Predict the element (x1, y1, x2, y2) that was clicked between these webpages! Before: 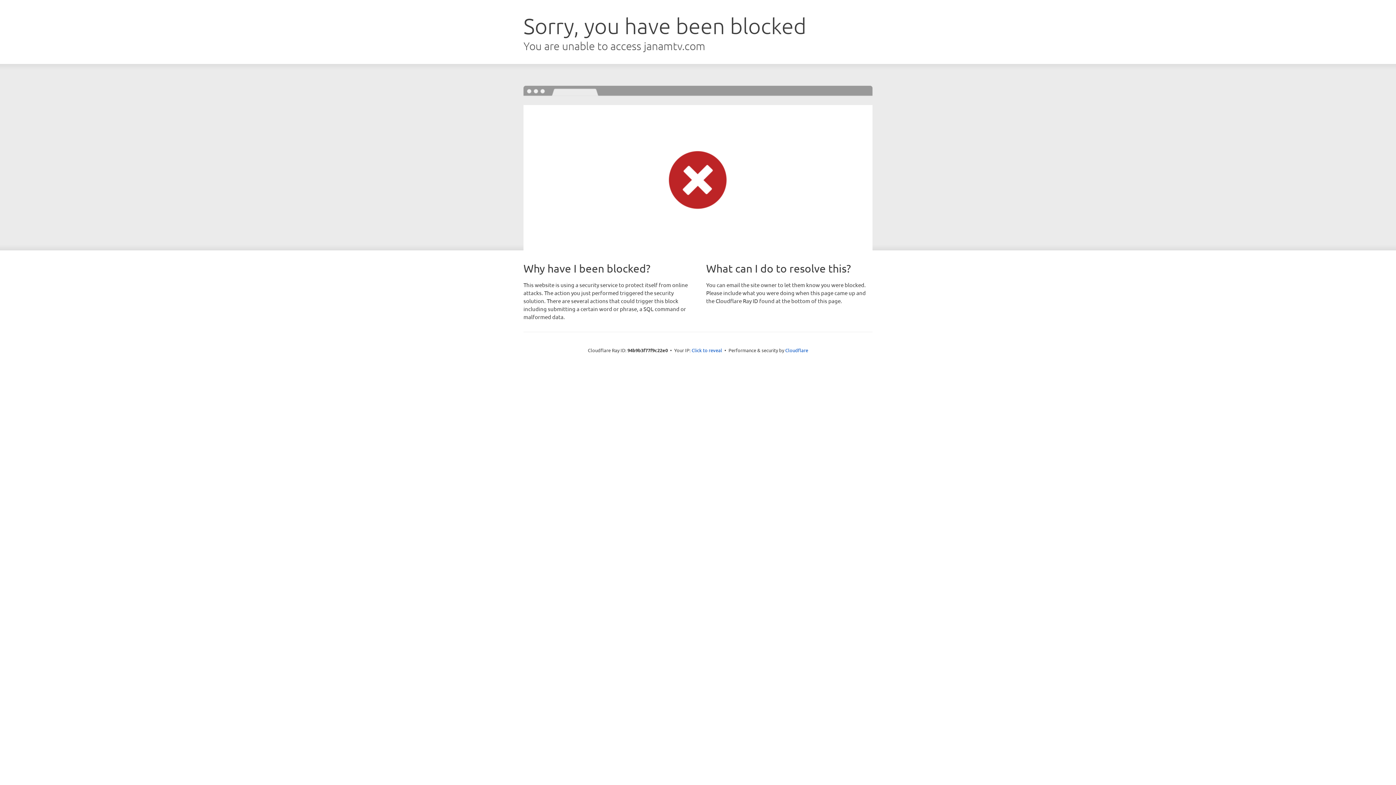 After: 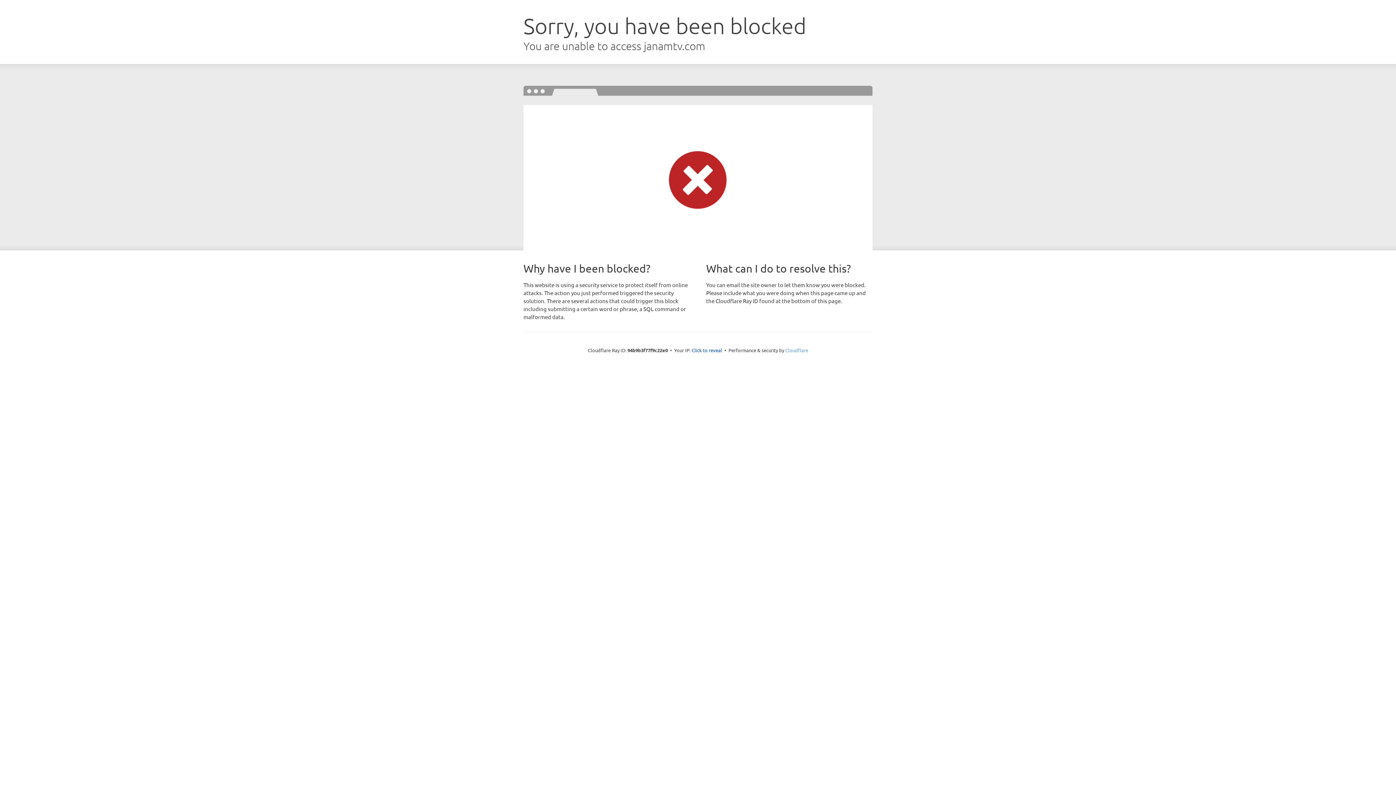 Action: label: Cloudflare bbox: (785, 347, 808, 353)